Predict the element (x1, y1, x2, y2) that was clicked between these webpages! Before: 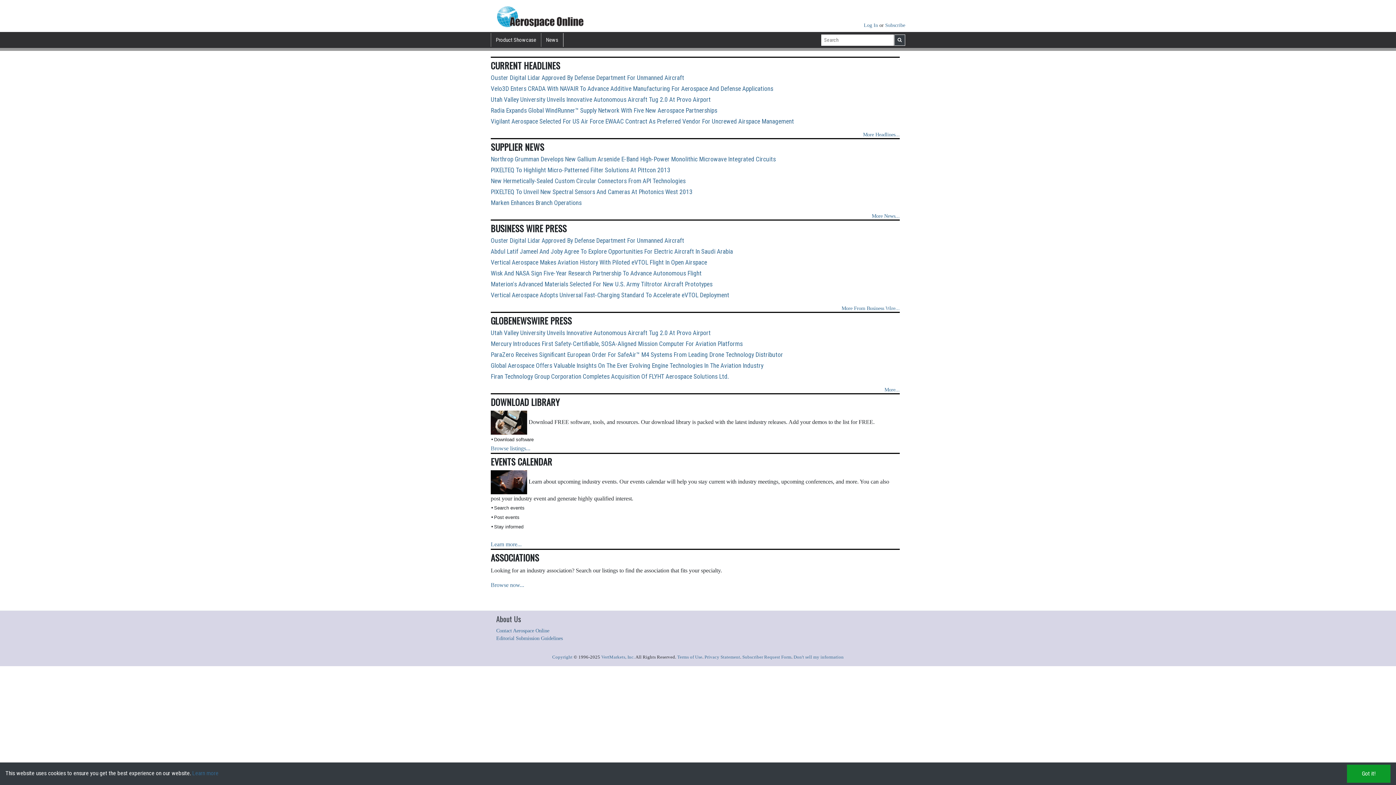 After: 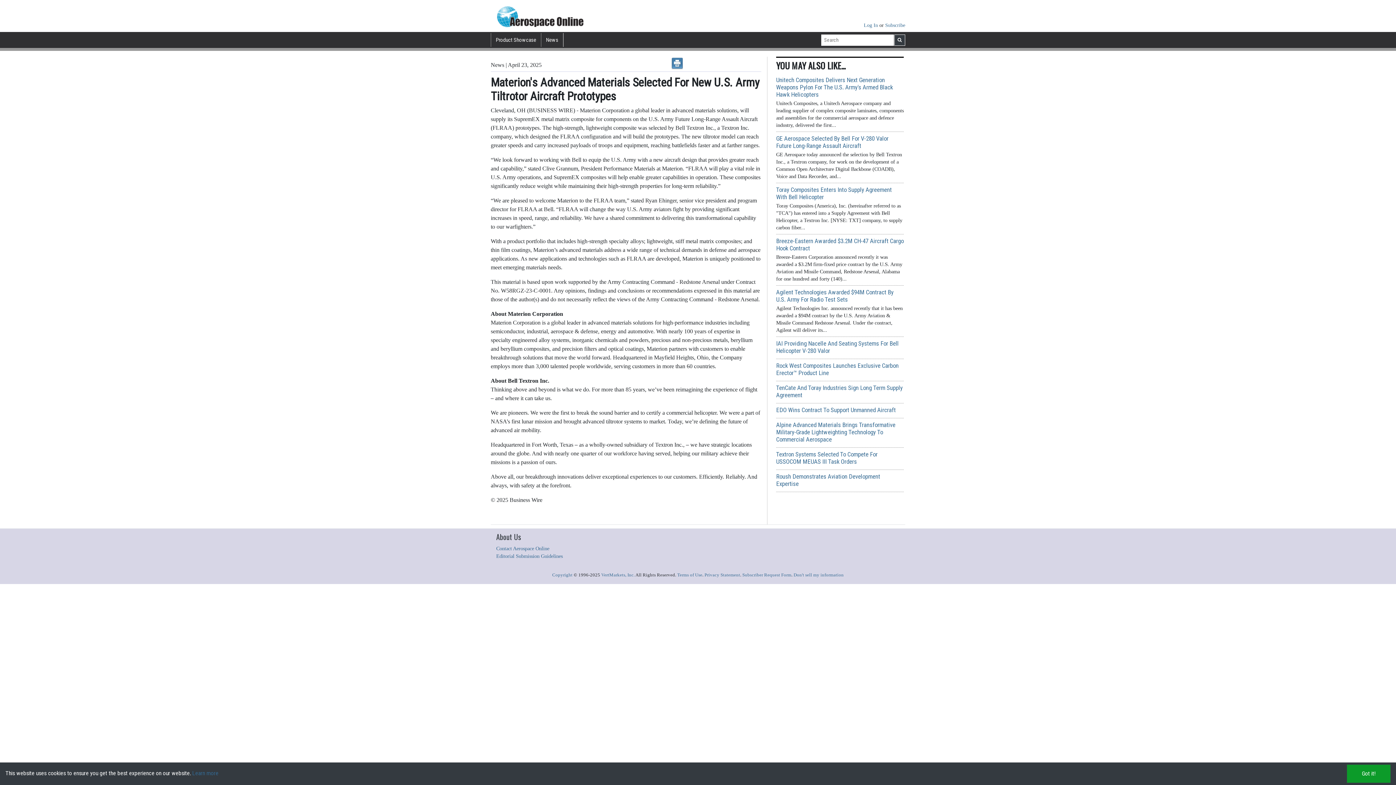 Action: bbox: (490, 280, 900, 288) label: Materion's Advanced Materials Selected For New U.S. Army Tiltrotor Aircraft Prototypes